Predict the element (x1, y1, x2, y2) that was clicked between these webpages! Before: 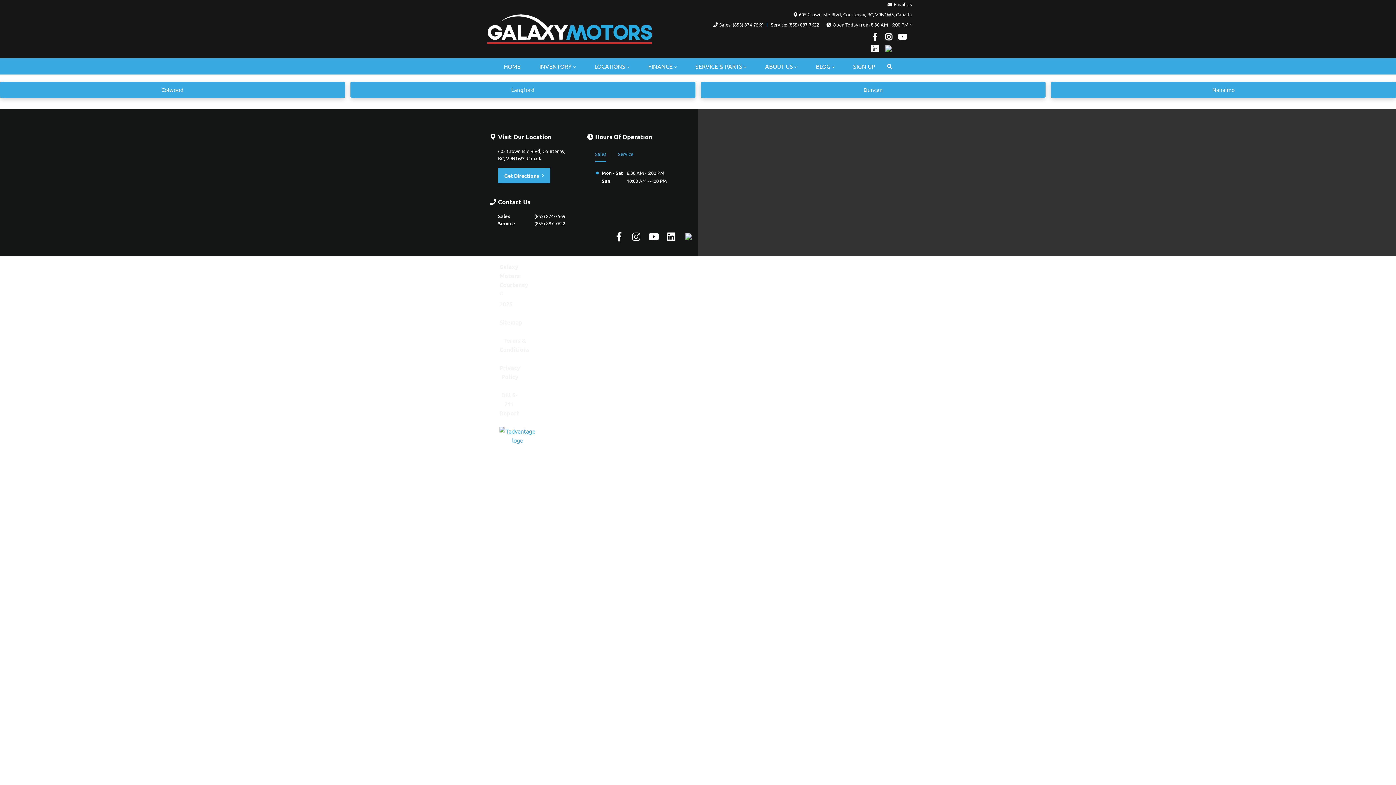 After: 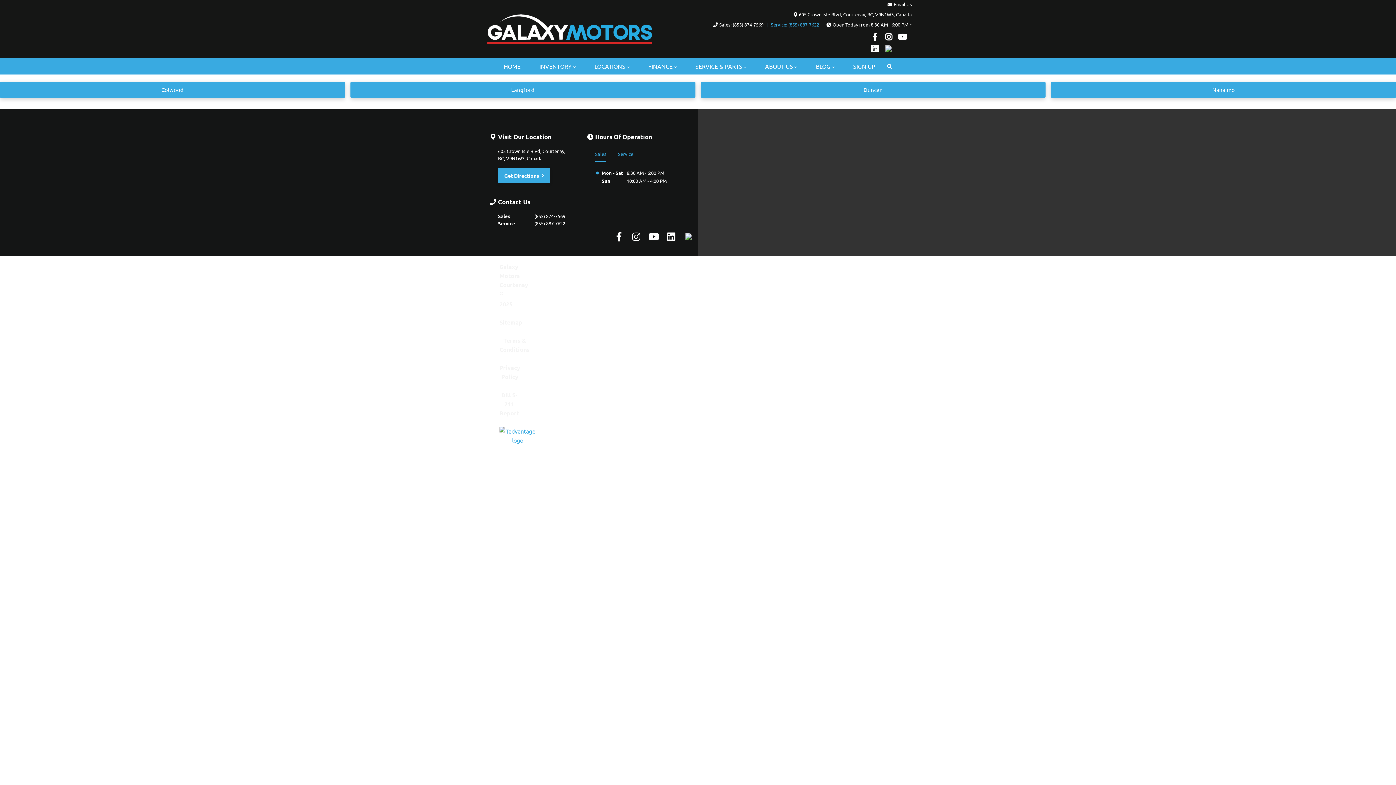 Action: label: Service: (855) 887-7622 bbox: (766, 21, 819, 28)